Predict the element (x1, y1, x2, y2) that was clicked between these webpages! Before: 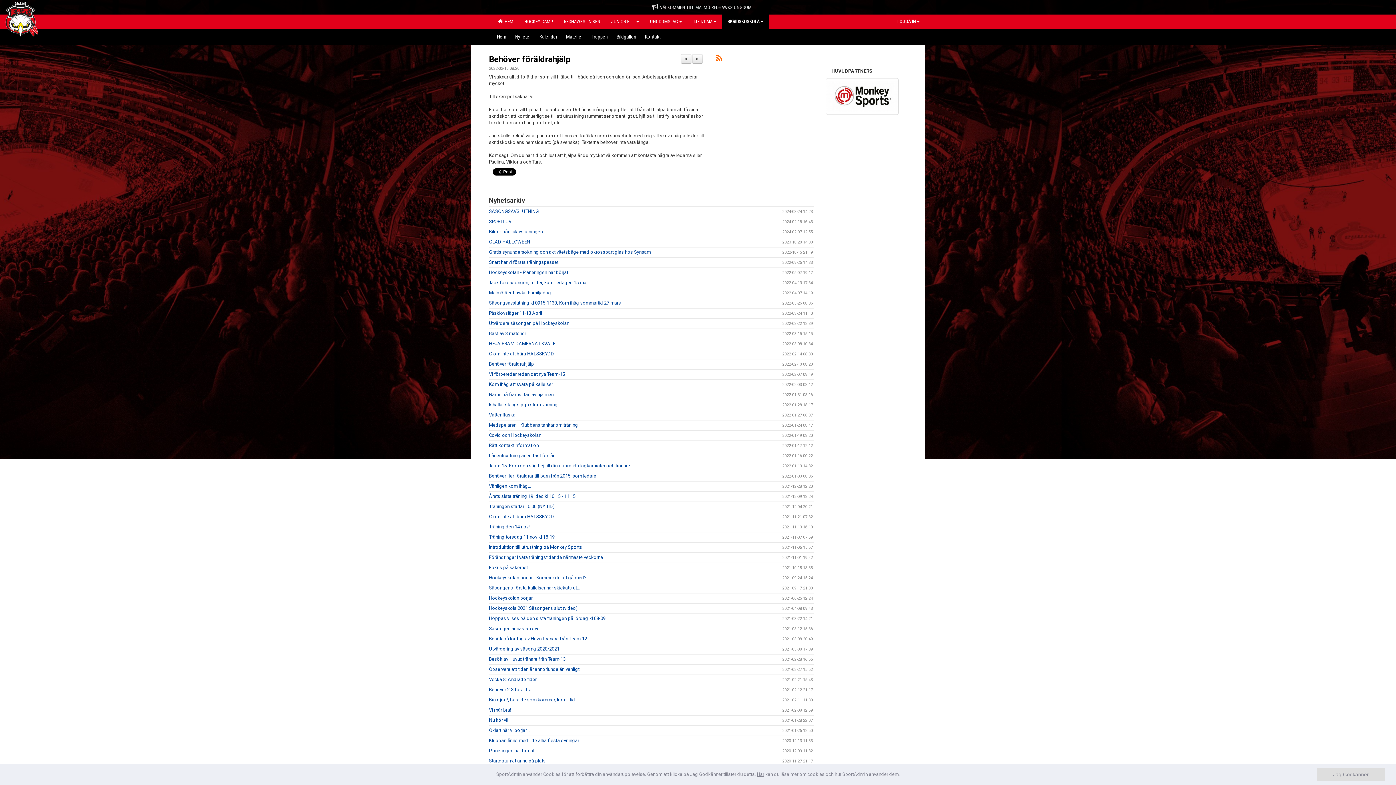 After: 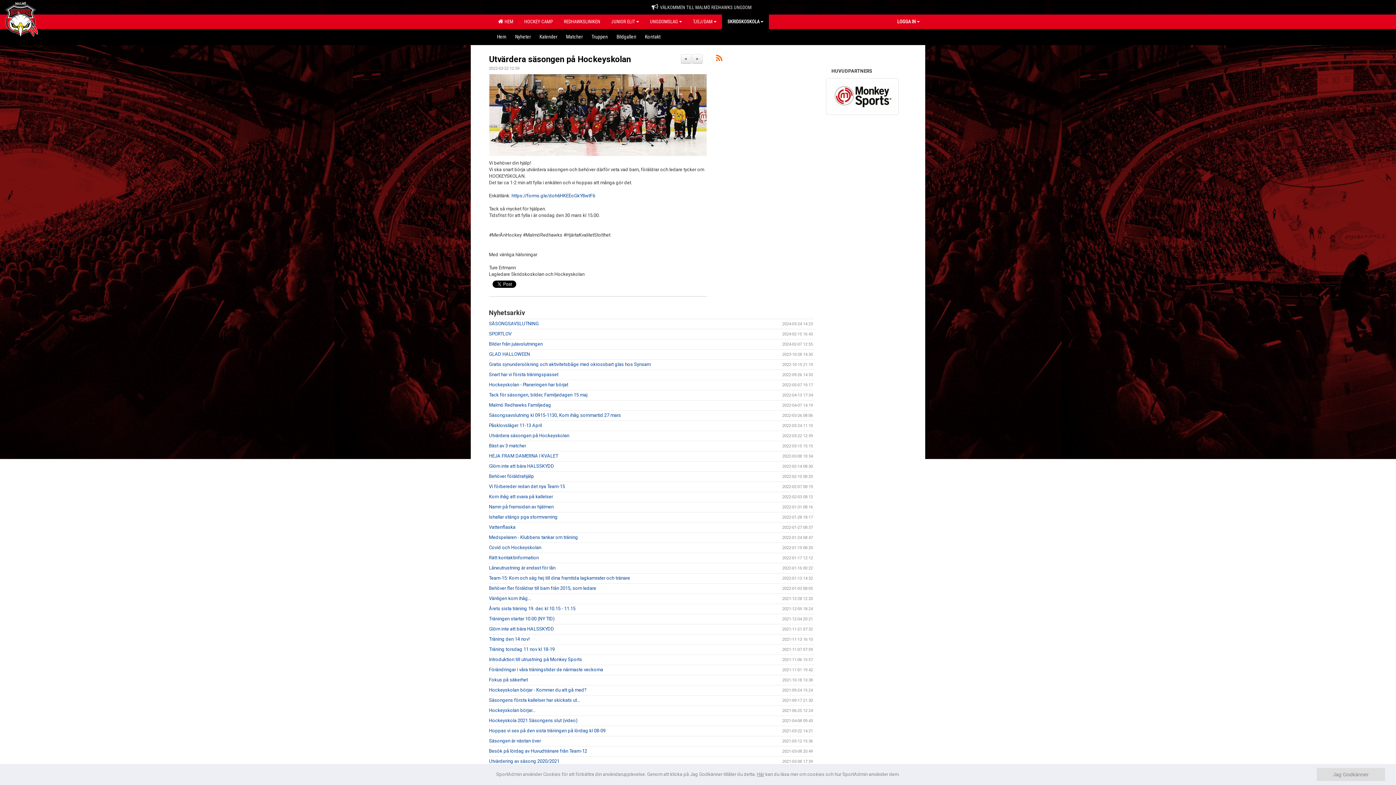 Action: label: Utvärdera säsongen på Hockeyskolan bbox: (489, 320, 569, 326)